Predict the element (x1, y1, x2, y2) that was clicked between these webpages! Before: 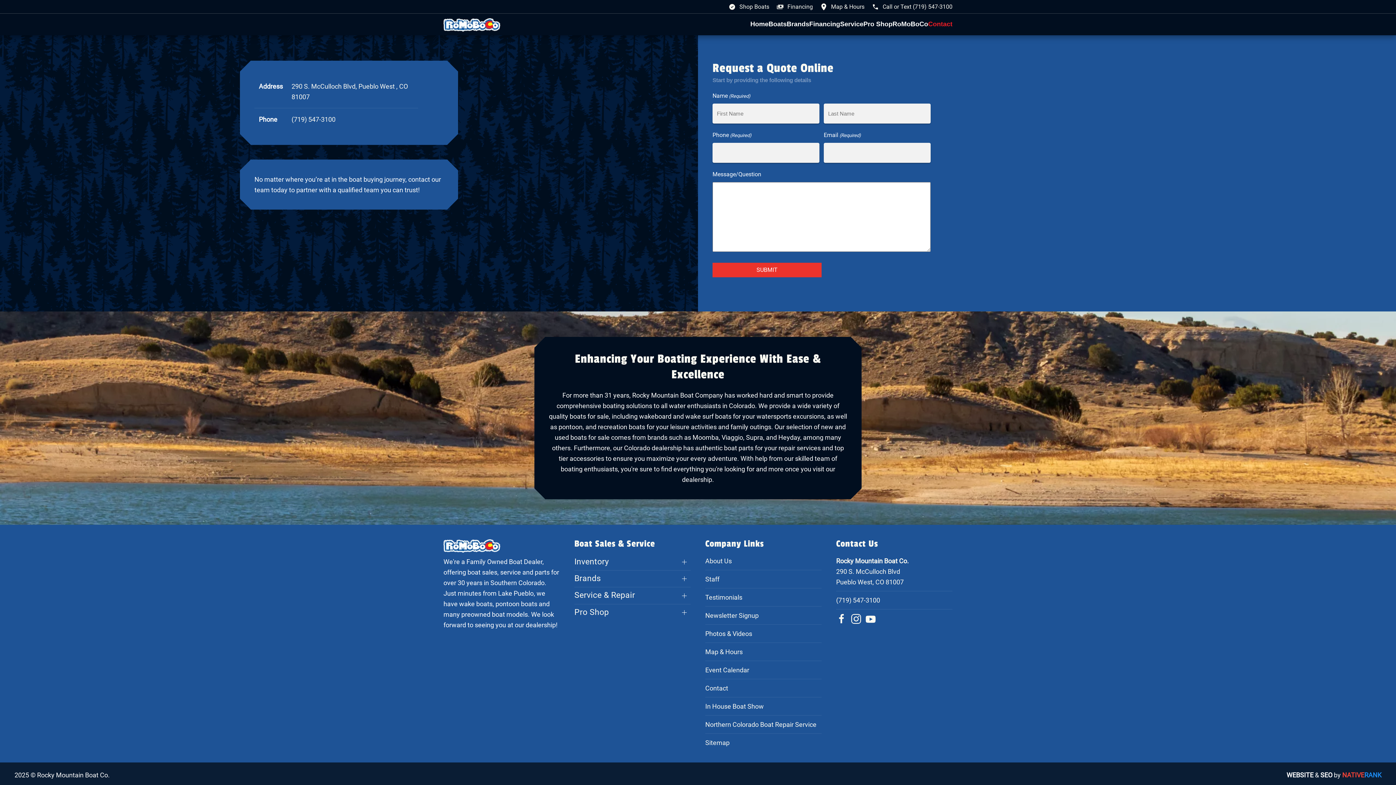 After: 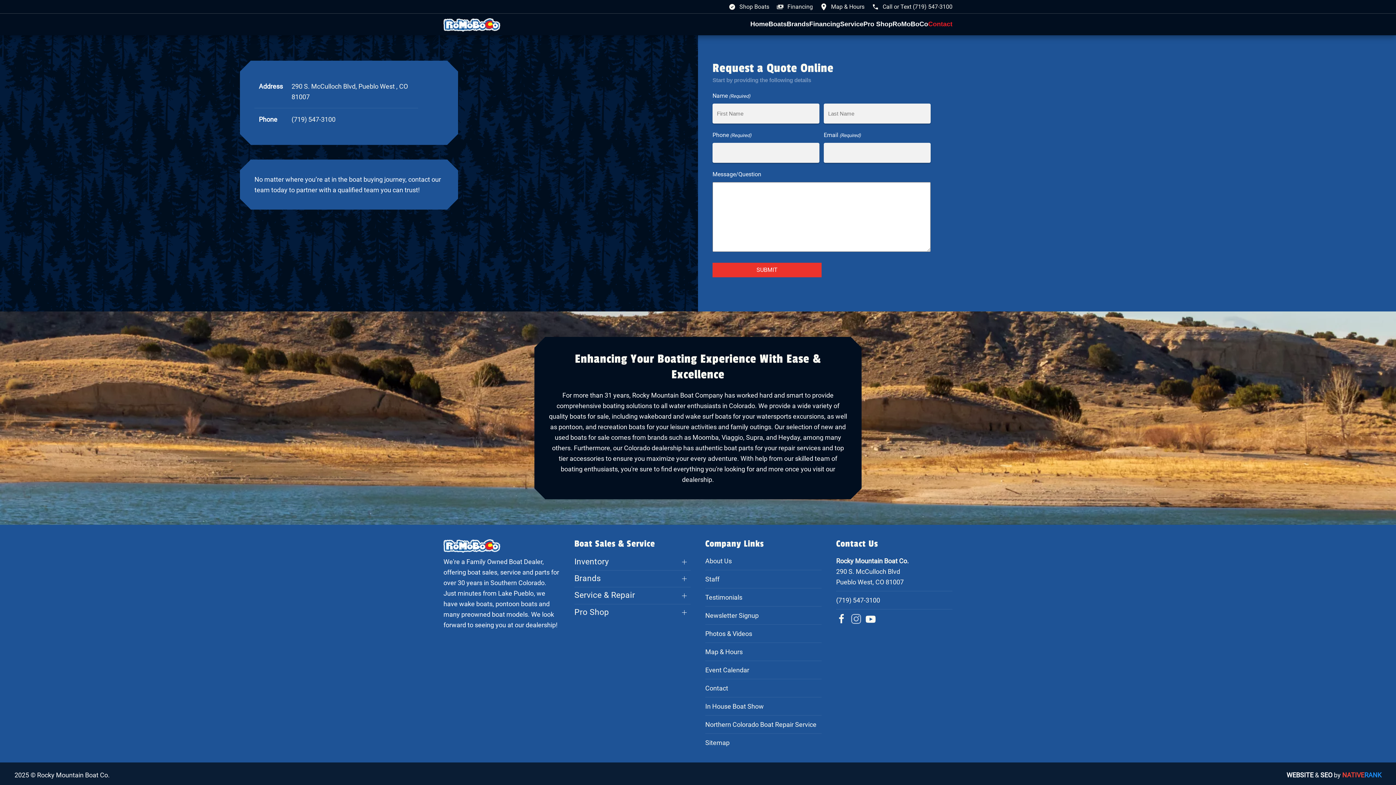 Action: bbox: (850, 614, 861, 622)